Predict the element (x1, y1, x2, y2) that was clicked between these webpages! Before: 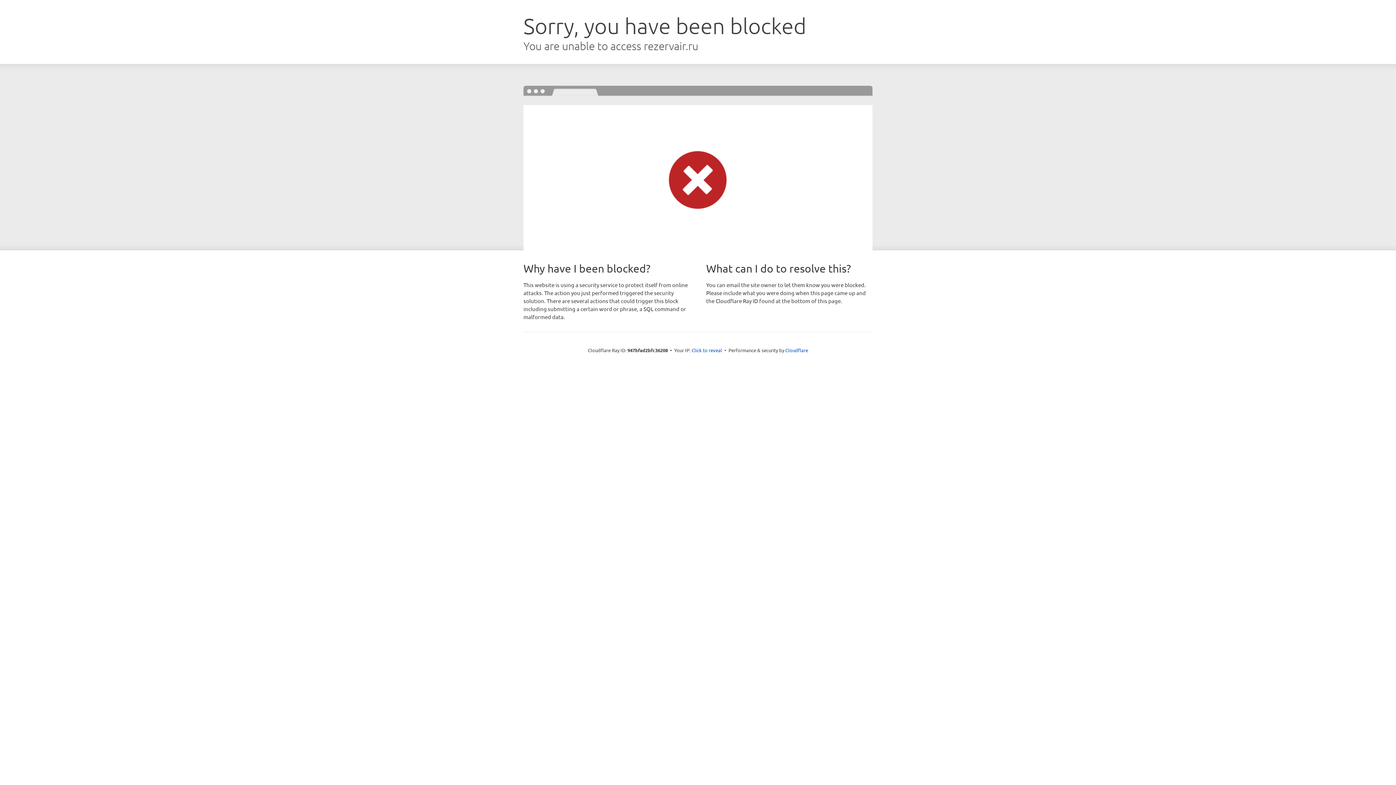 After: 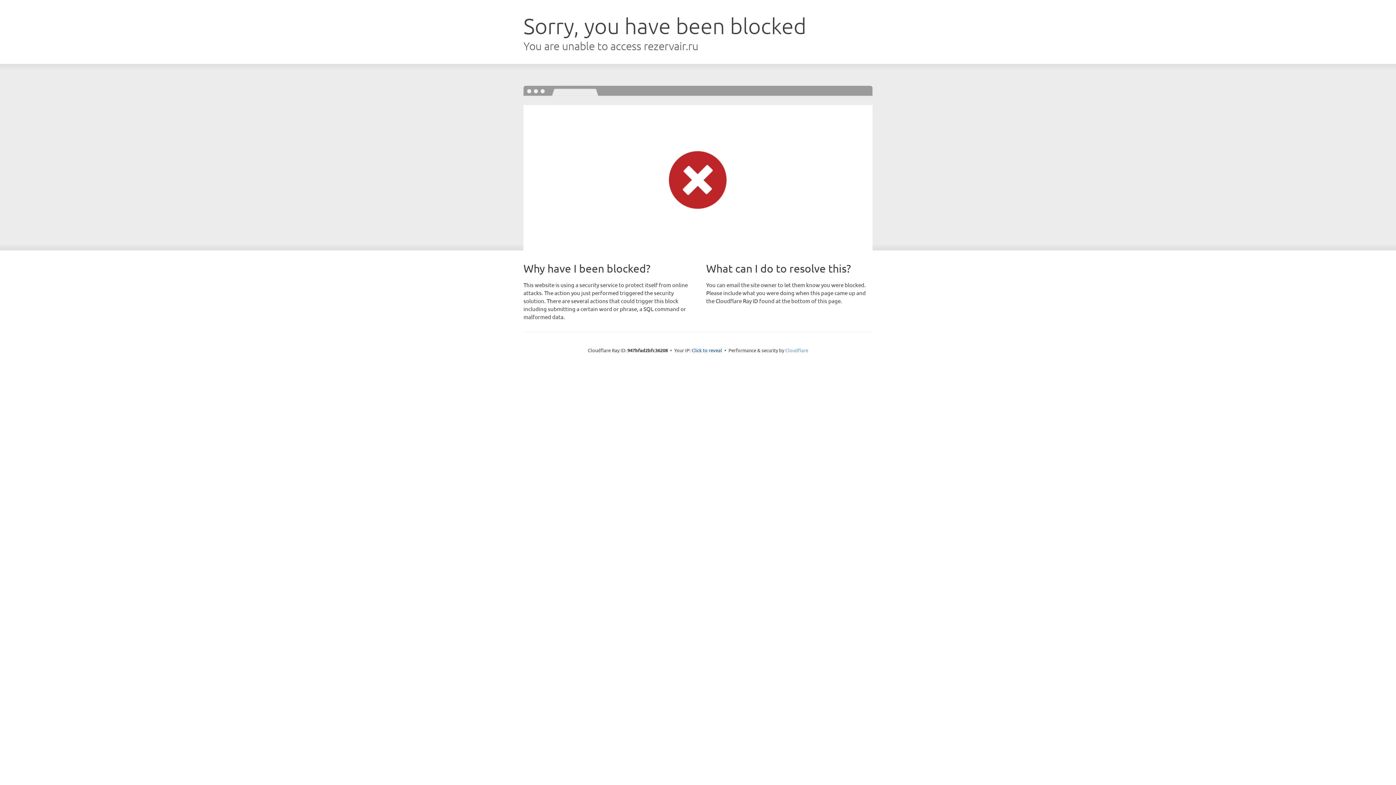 Action: bbox: (785, 347, 808, 353) label: Cloudflare